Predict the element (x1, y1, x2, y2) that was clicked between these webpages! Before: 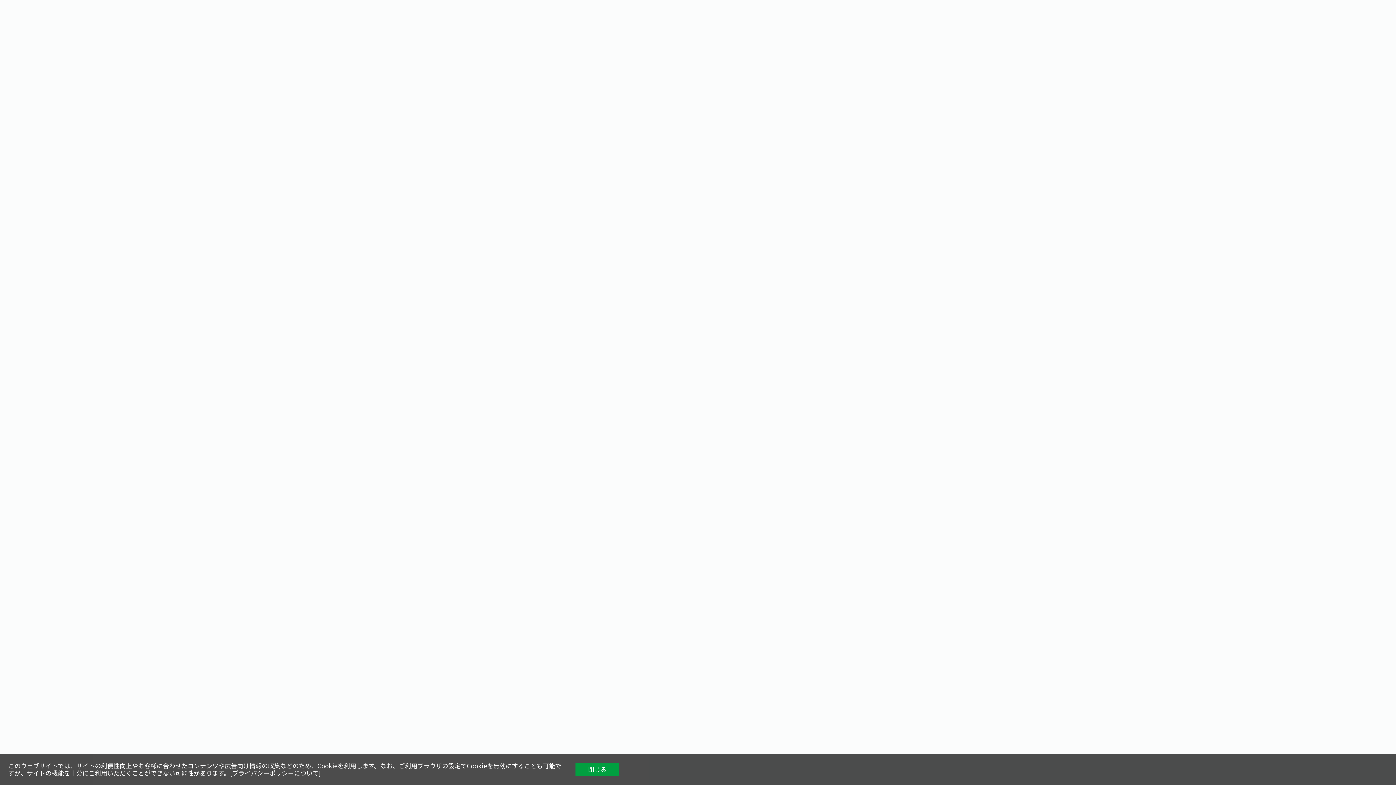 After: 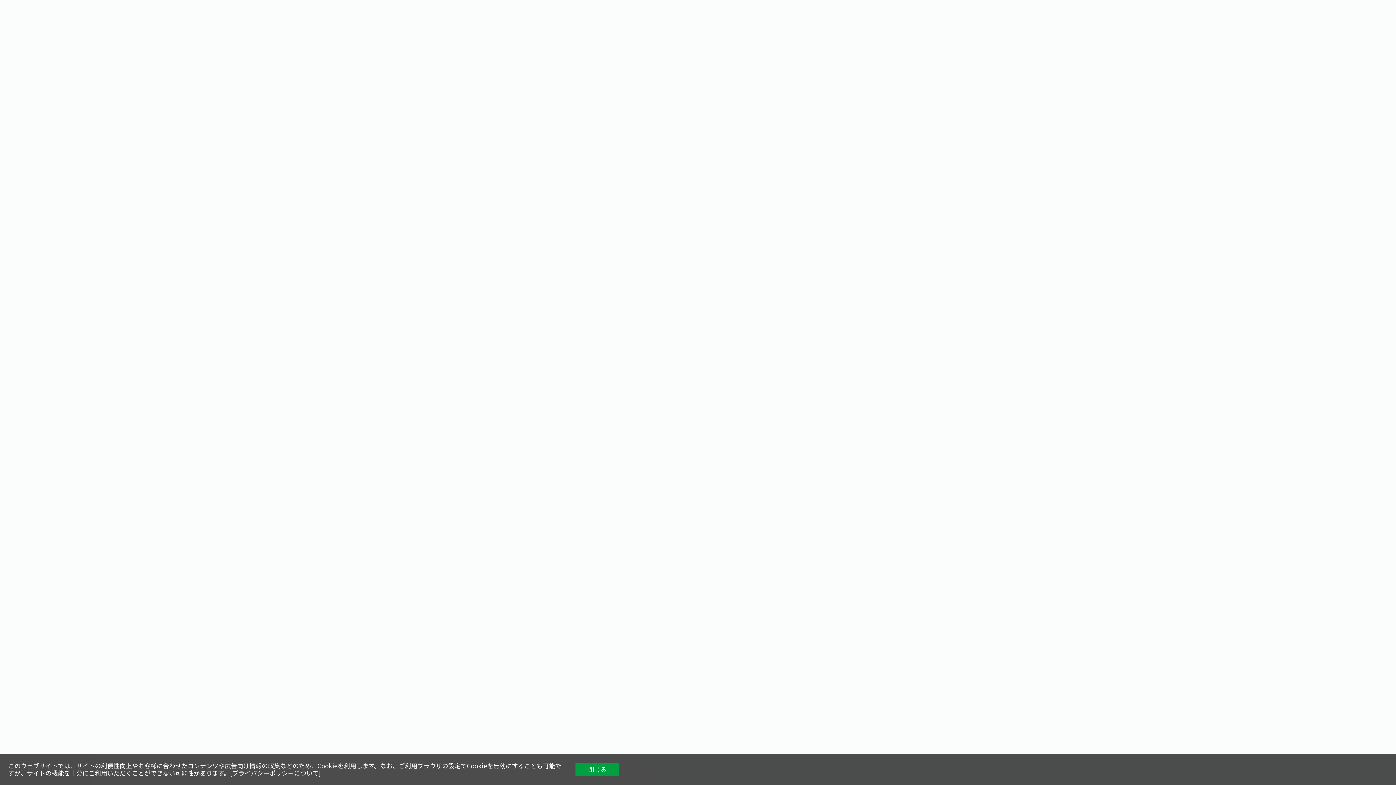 Action: bbox: (232, 769, 318, 777) label: プライバシーポリシーについて